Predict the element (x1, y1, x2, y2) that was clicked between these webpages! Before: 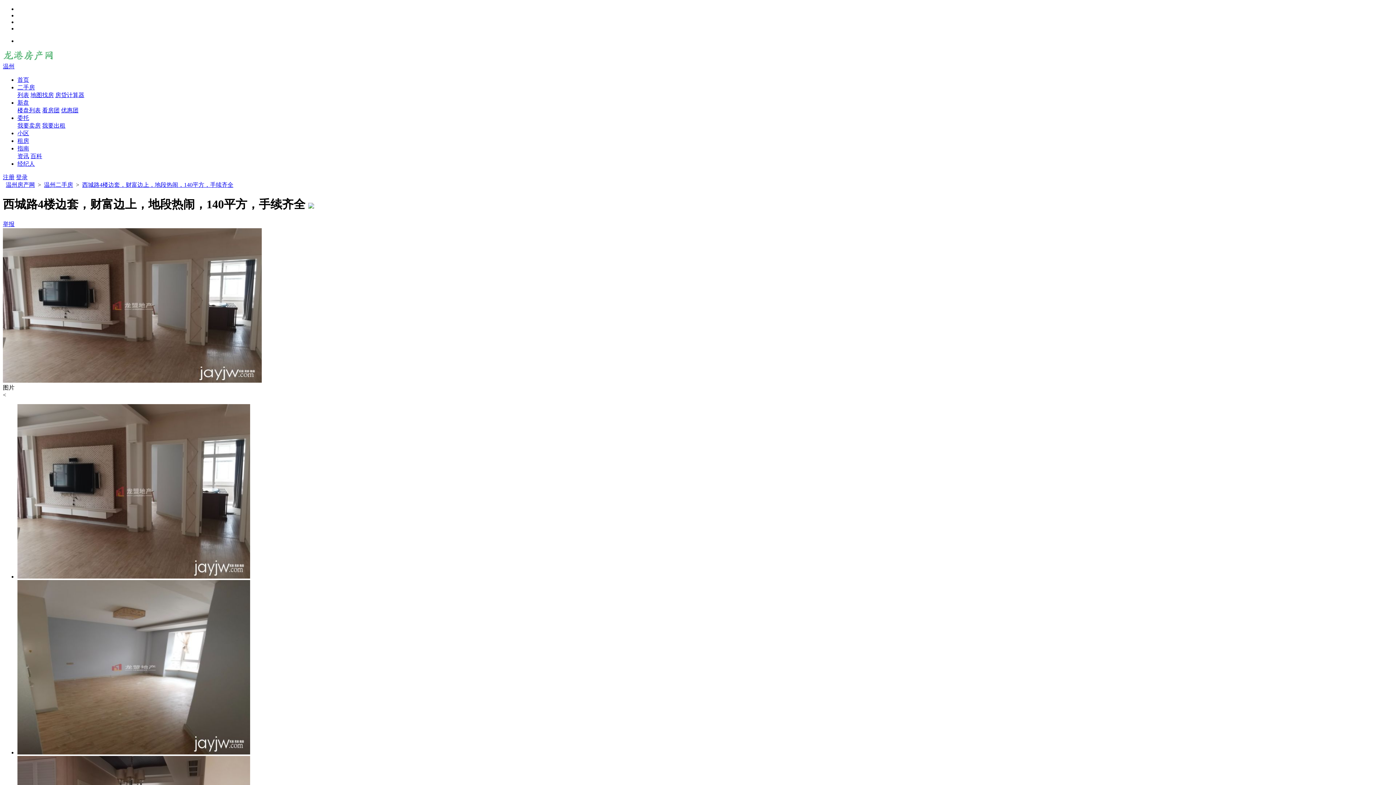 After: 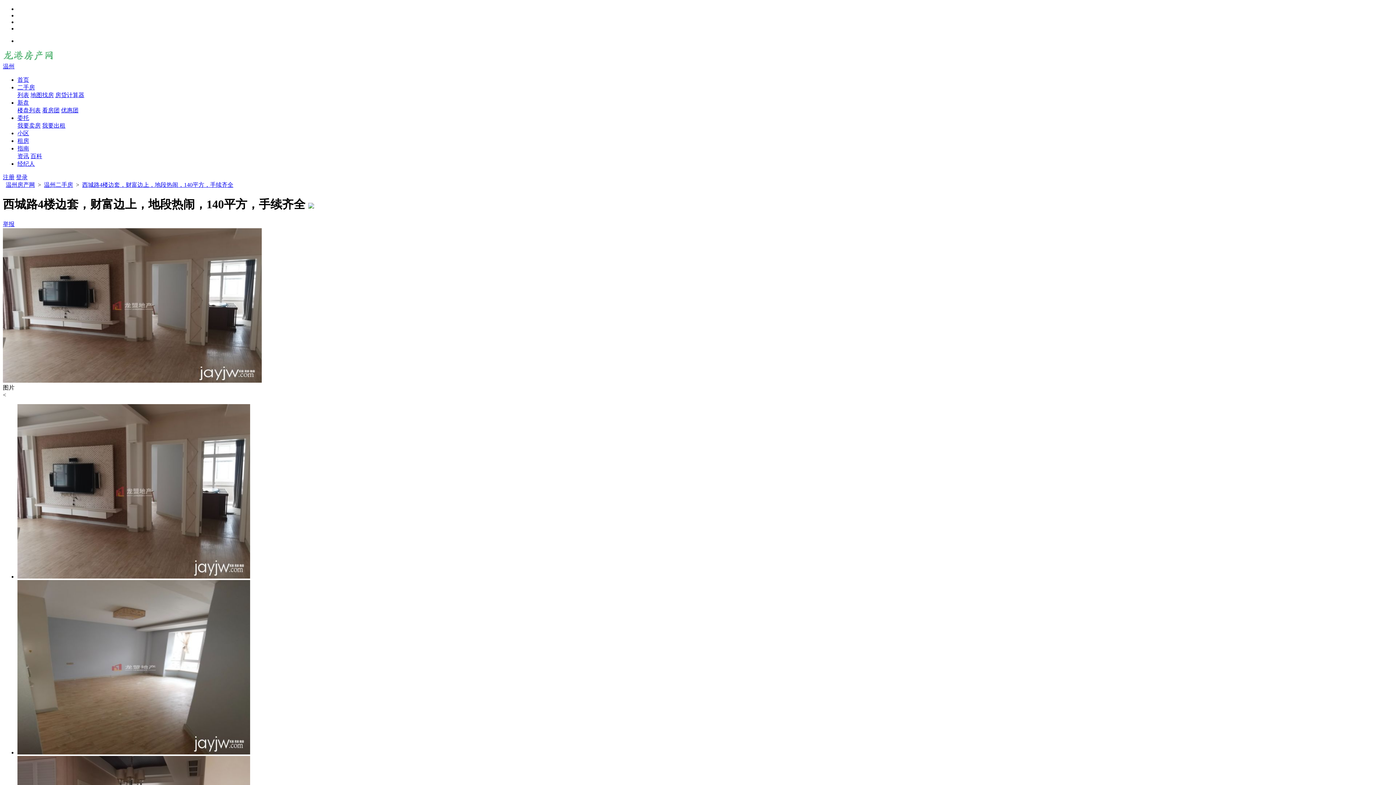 Action: bbox: (2, 63, 14, 69) label: 温州